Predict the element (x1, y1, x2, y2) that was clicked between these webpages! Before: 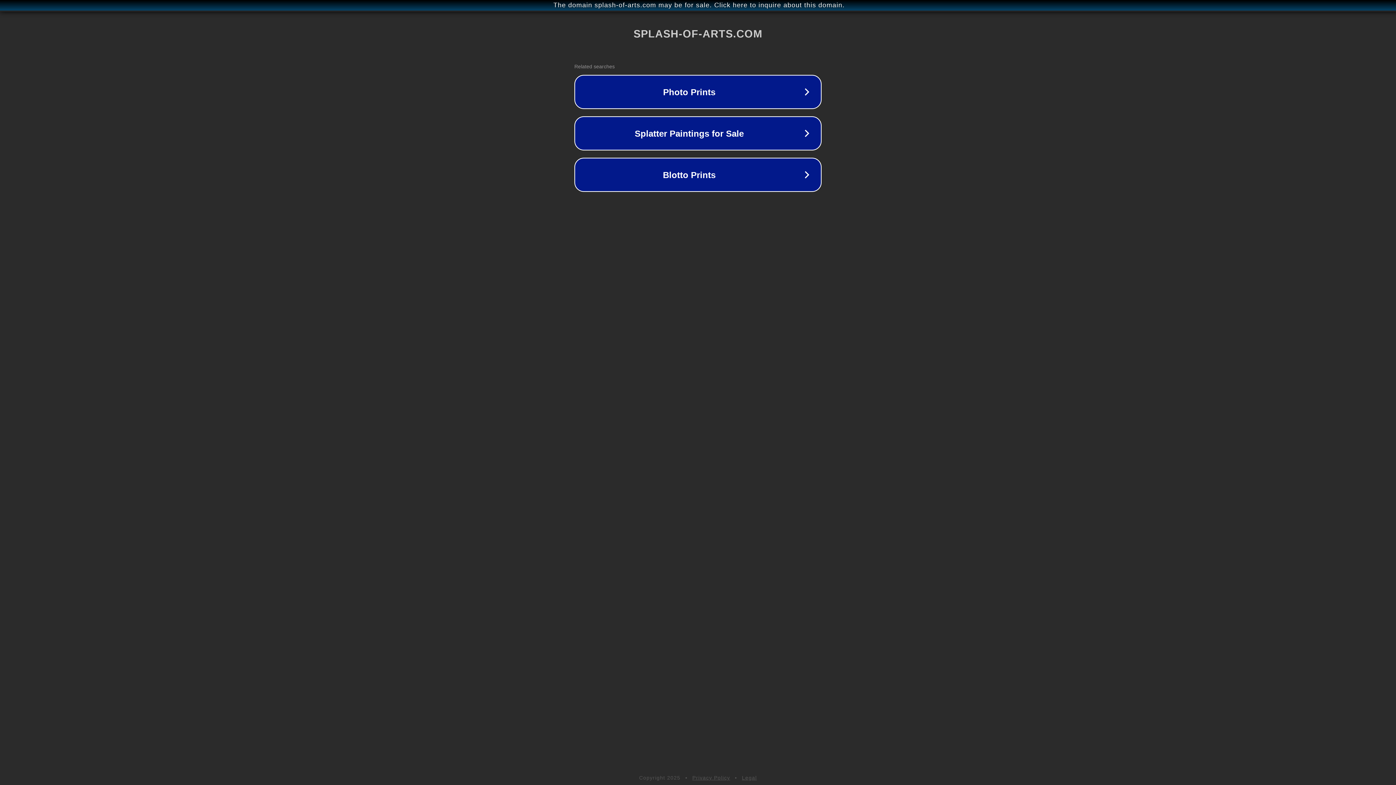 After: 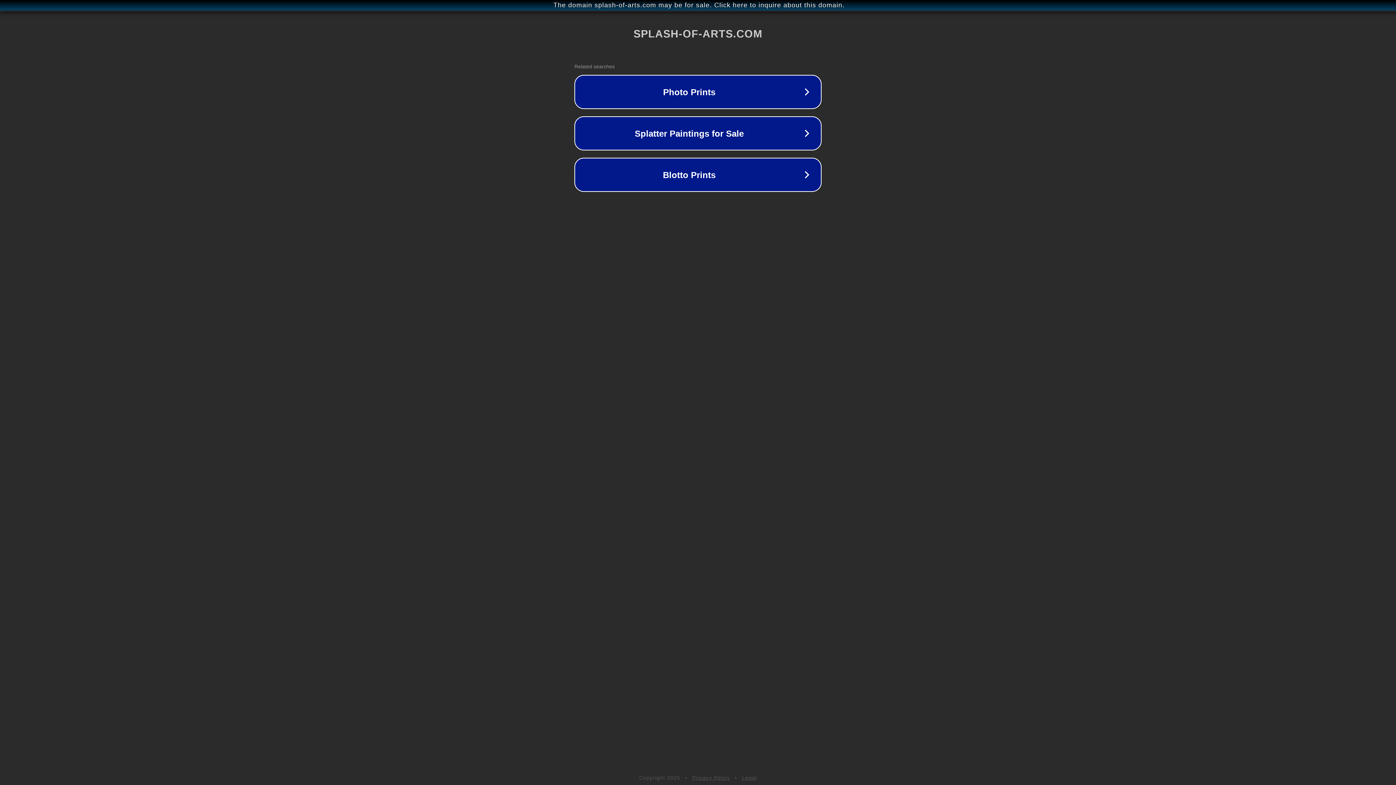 Action: bbox: (742, 775, 757, 781) label: Legal